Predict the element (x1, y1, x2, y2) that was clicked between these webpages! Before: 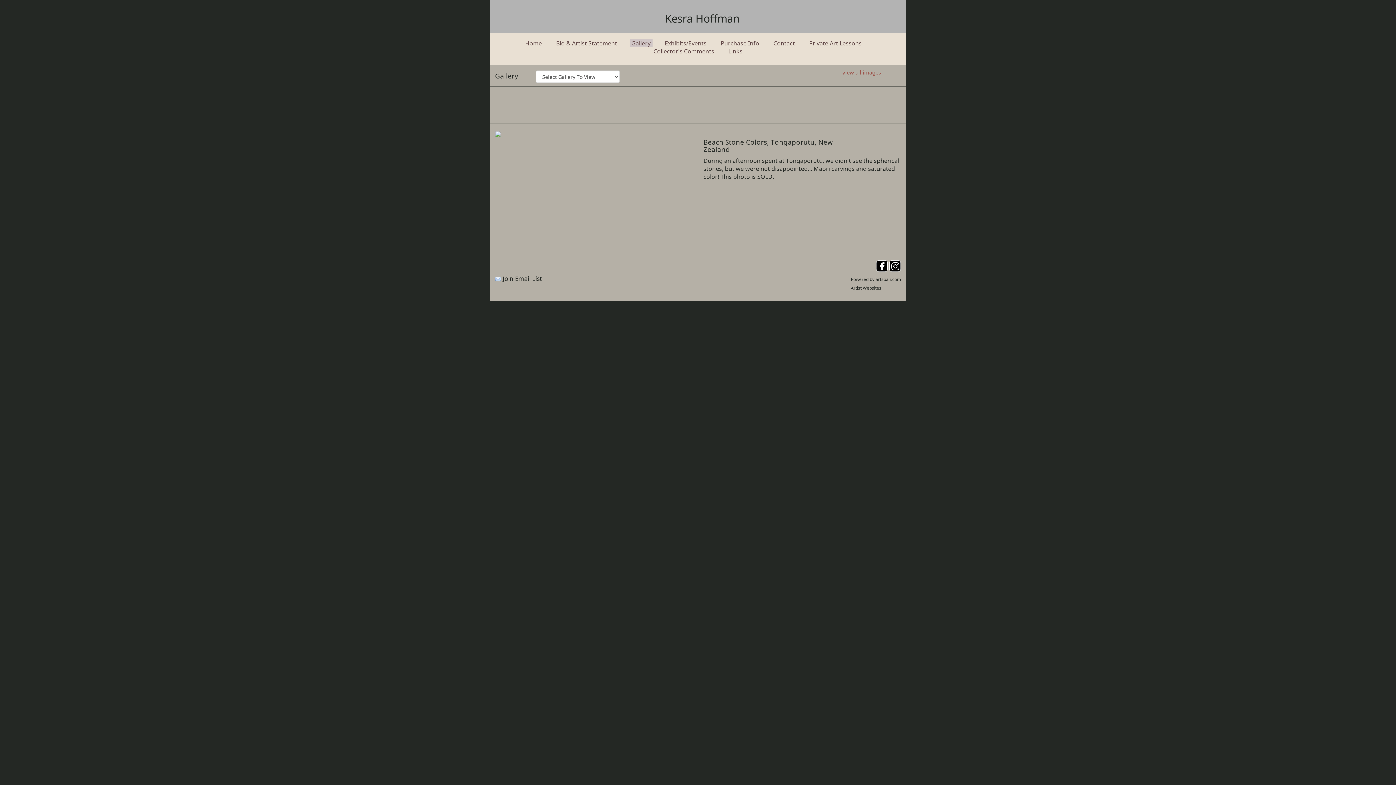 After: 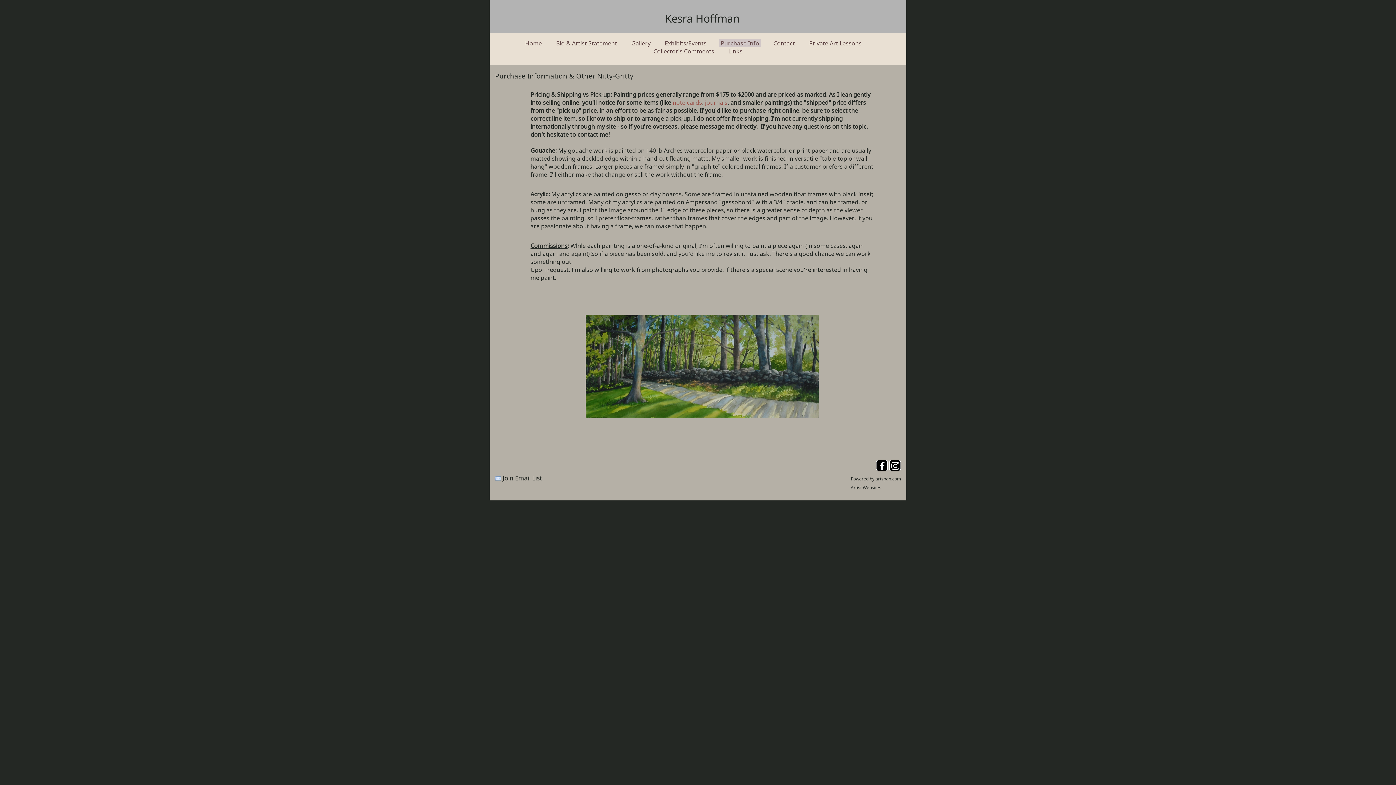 Action: label: Purchase Info bbox: (719, 39, 761, 47)